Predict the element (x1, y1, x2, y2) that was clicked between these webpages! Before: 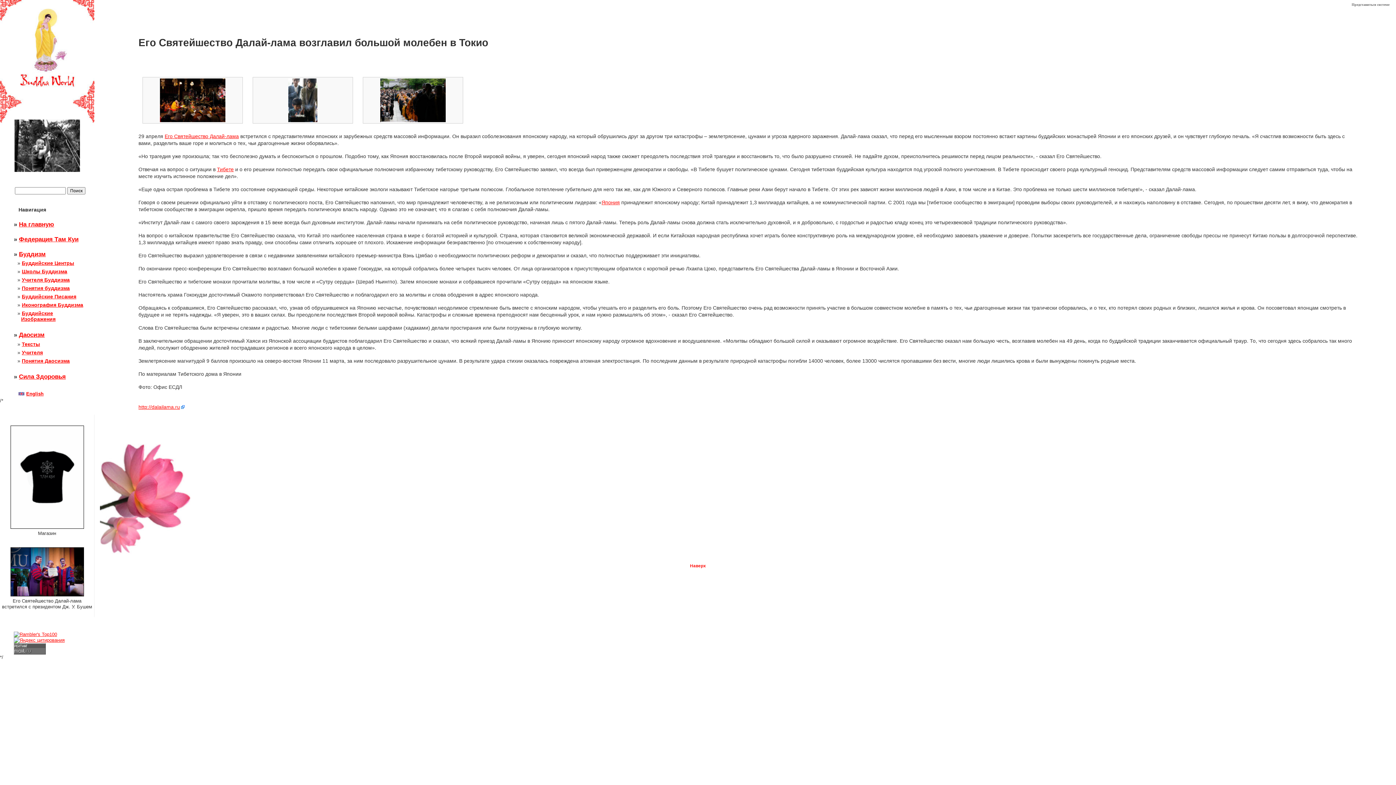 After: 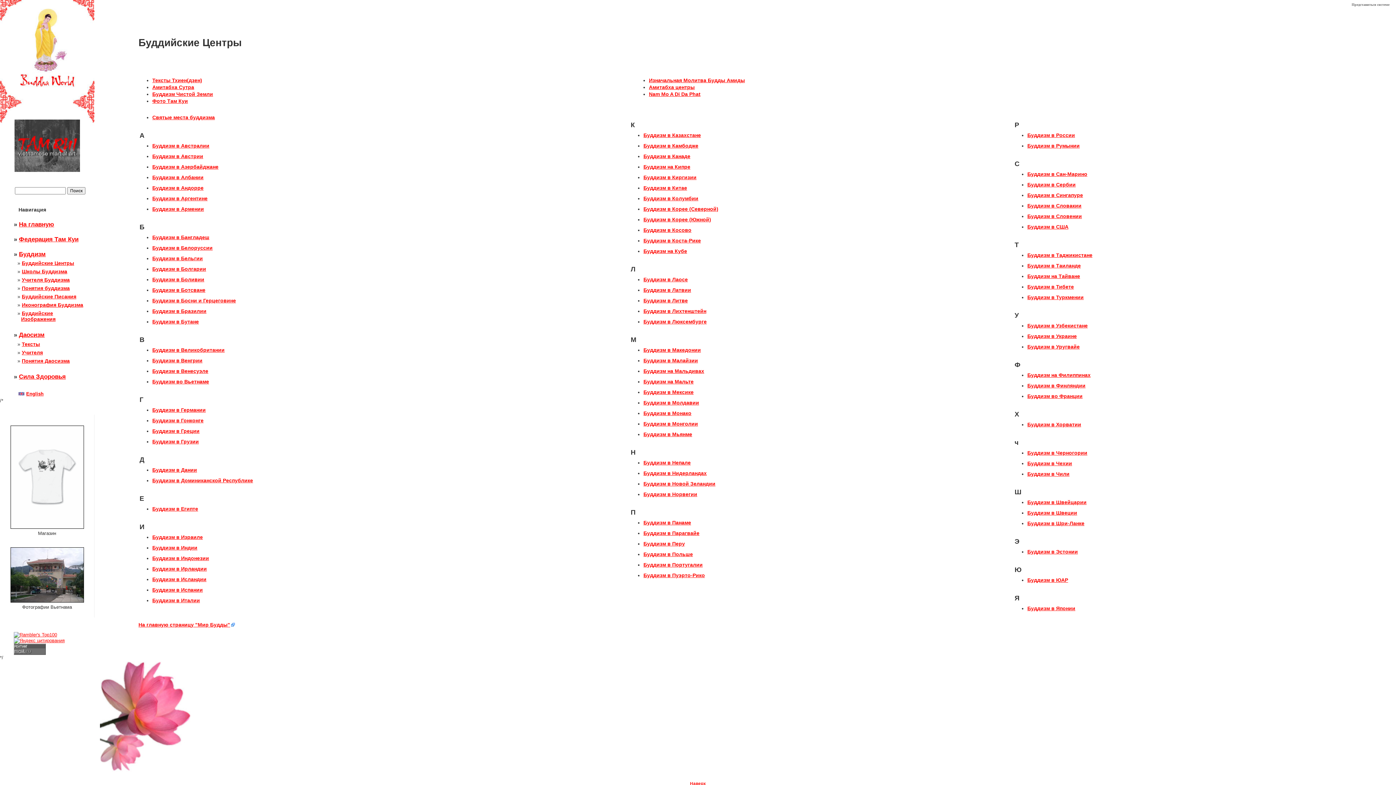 Action: bbox: (21, 260, 74, 266) label: Буддийские Центры